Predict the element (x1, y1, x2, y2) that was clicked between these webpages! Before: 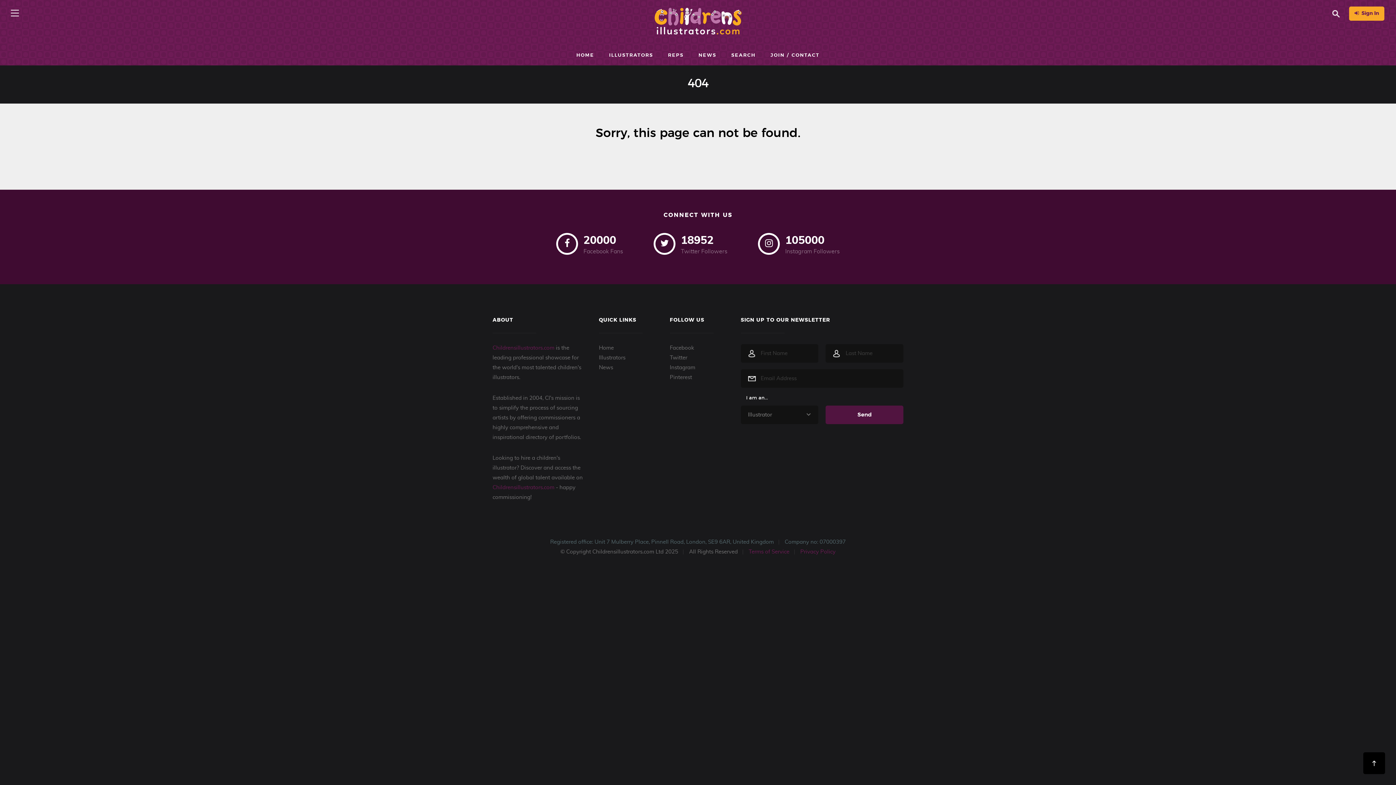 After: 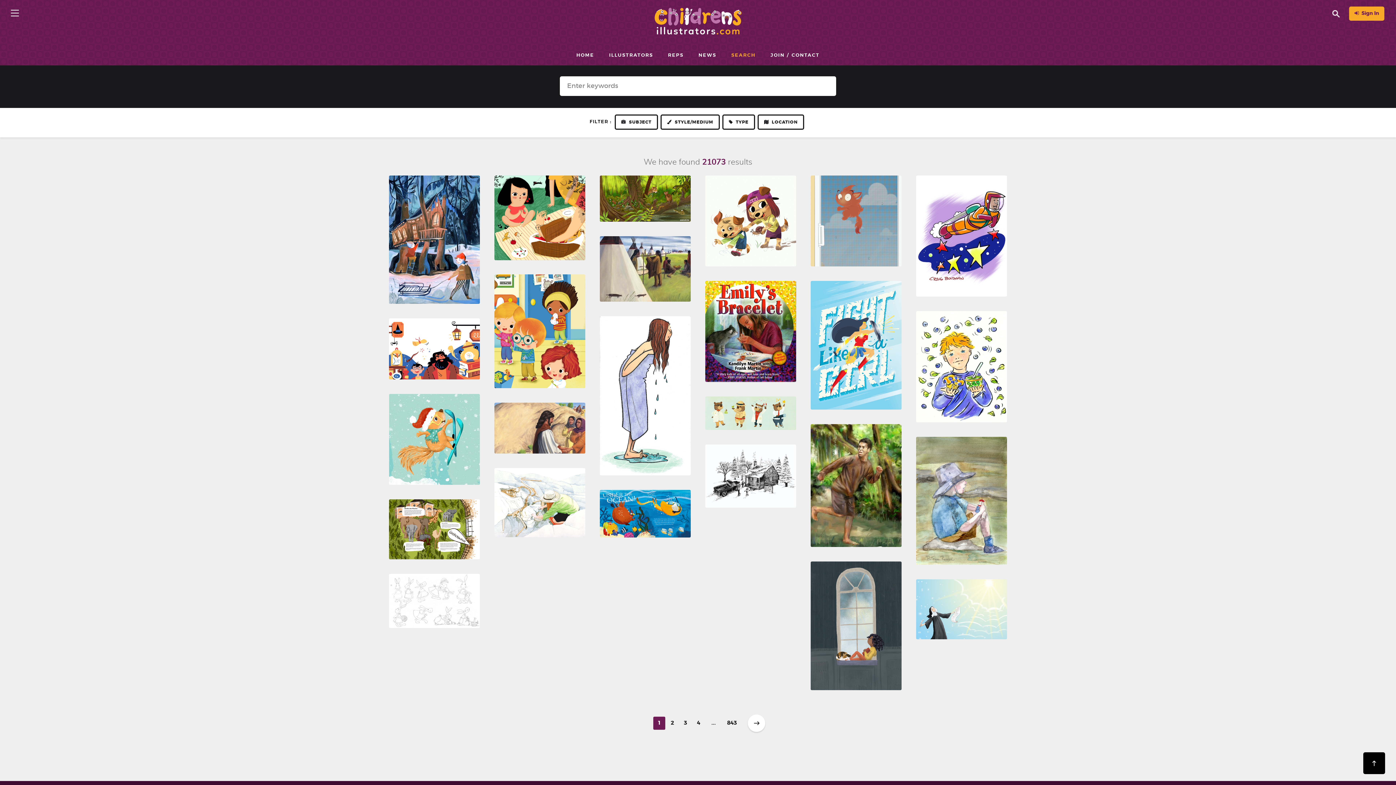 Action: bbox: (1332, 10, 1345, 23) label: Search